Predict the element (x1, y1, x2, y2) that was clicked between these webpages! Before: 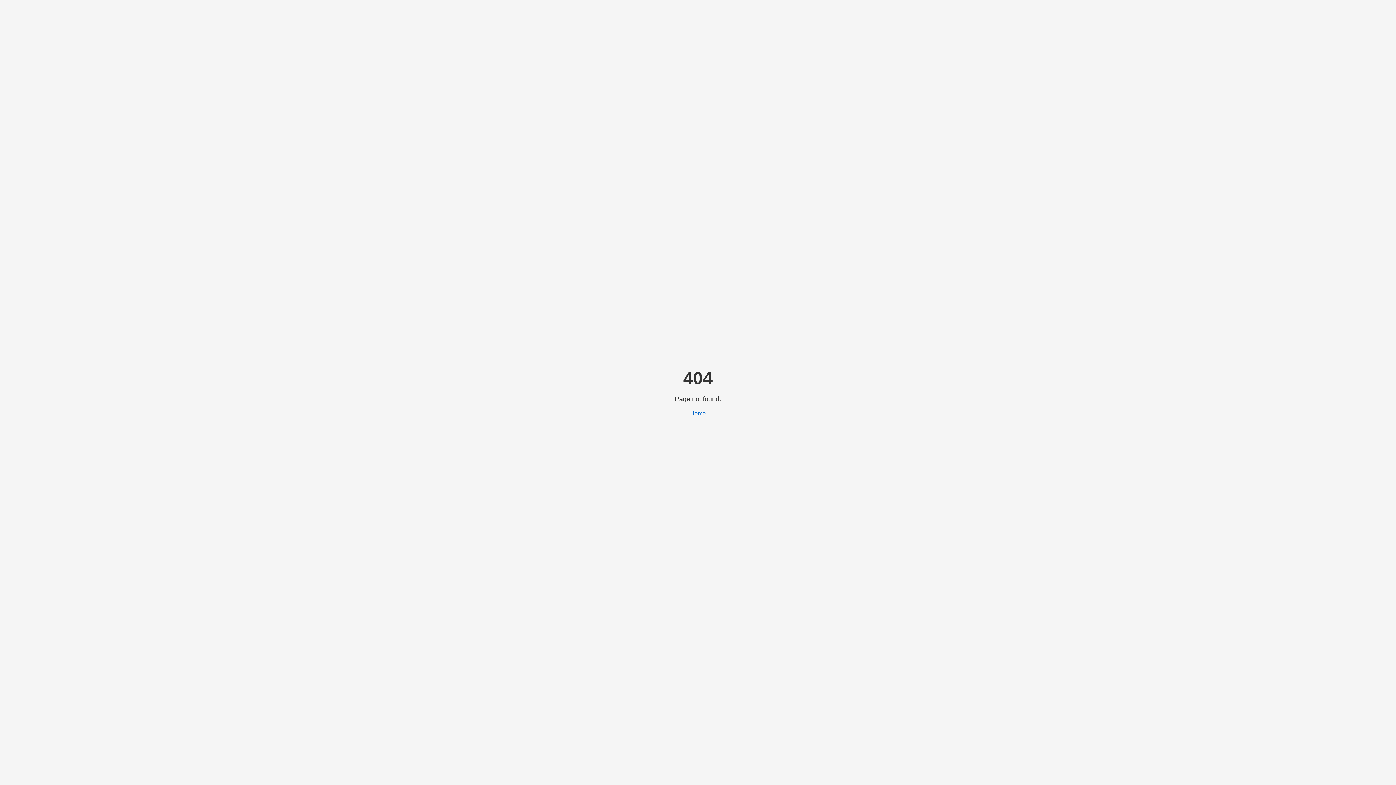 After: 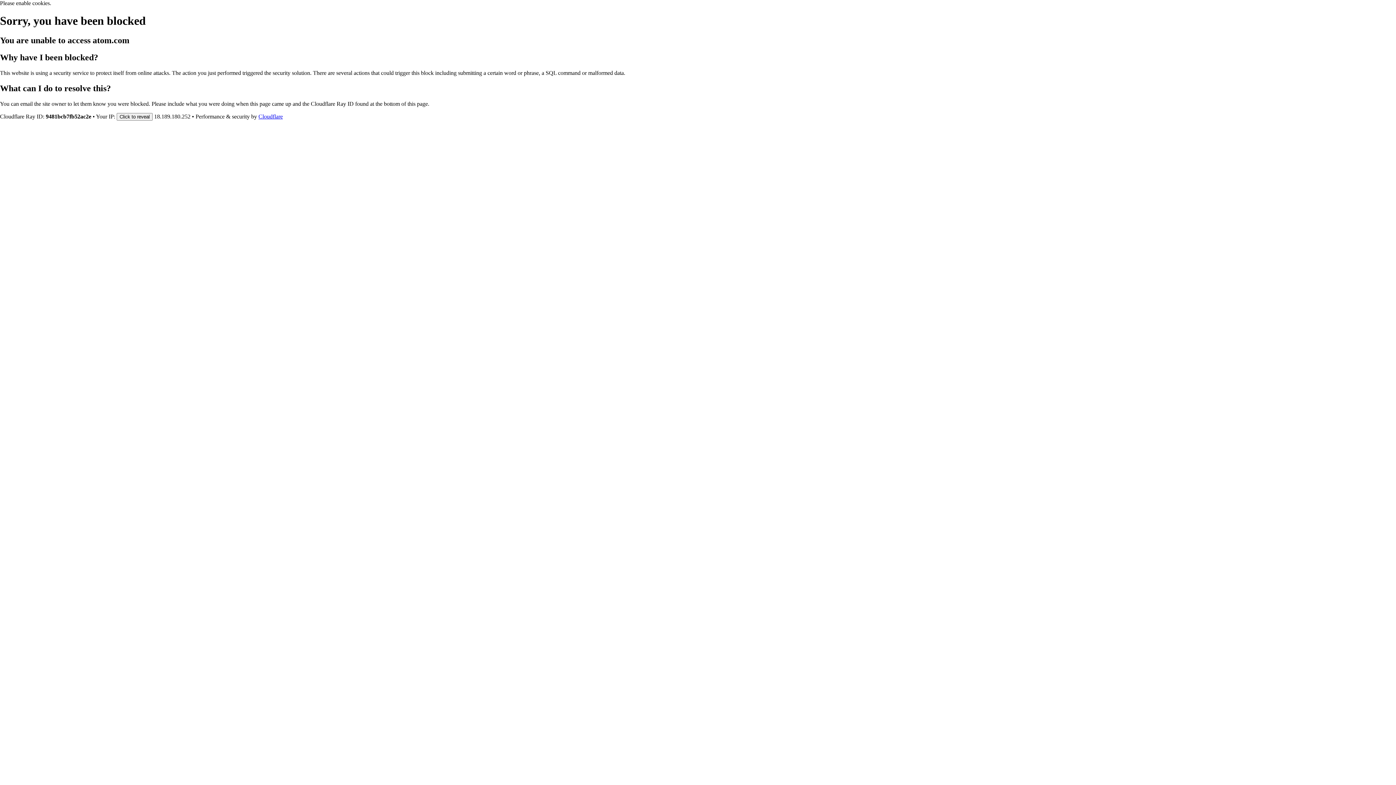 Action: bbox: (690, 410, 706, 416) label: Home